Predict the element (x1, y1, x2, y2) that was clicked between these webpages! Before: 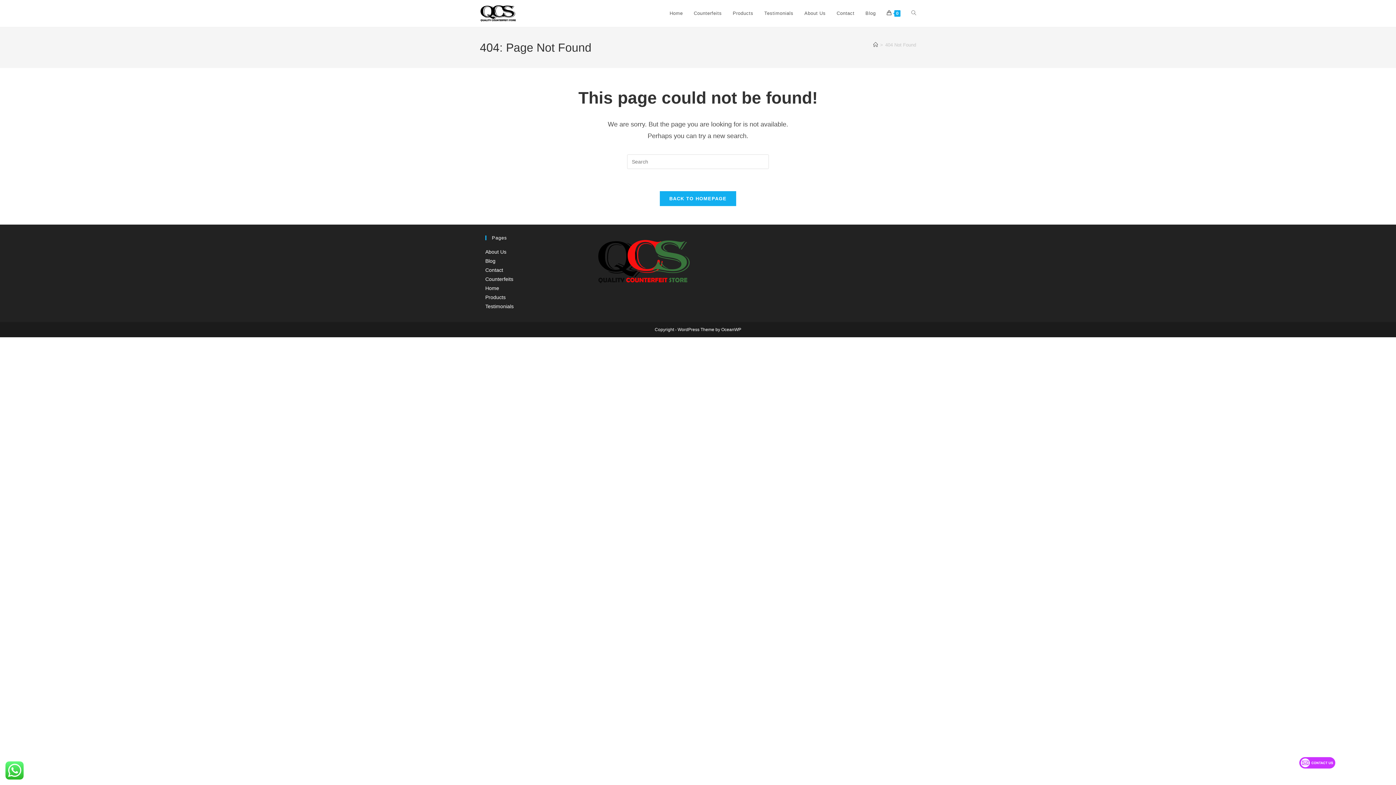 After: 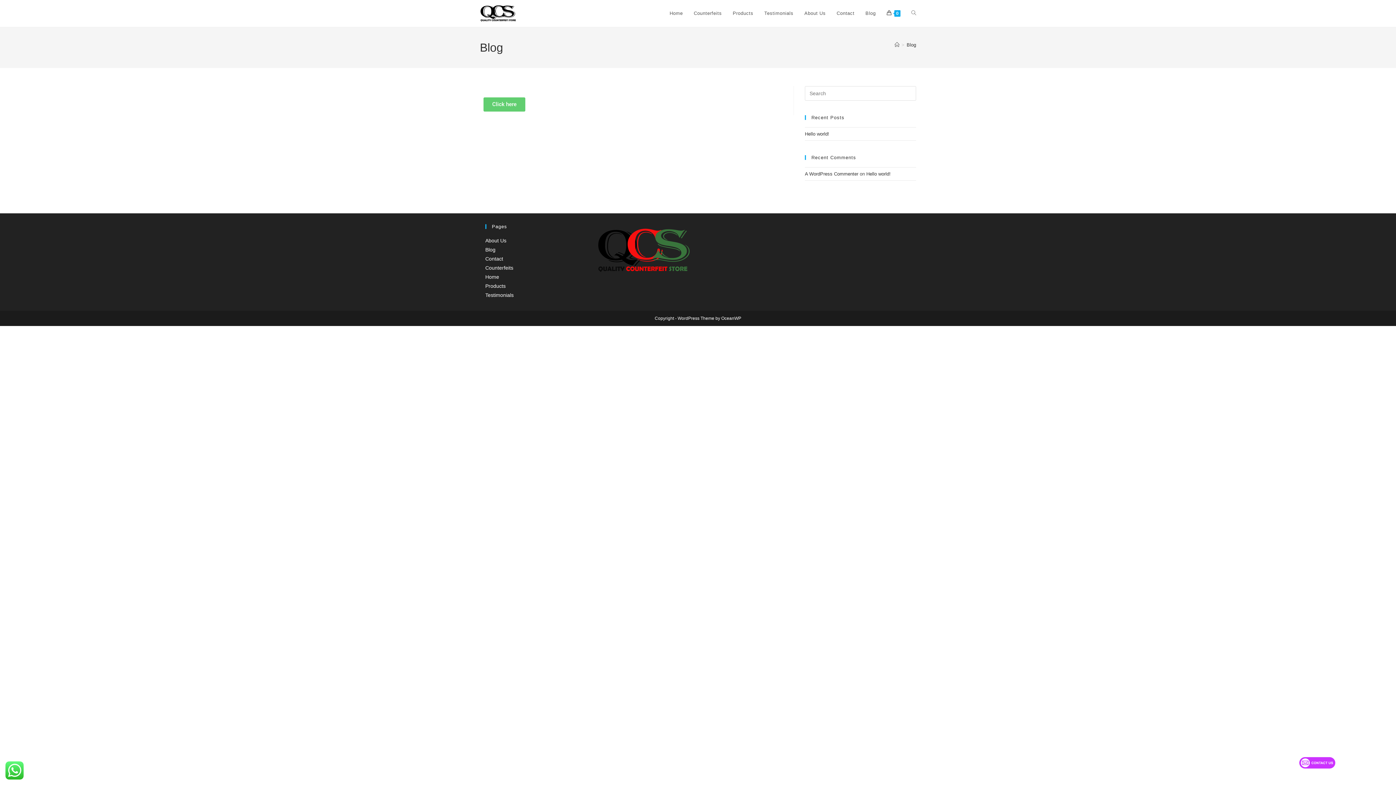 Action: label: Blog bbox: (485, 258, 495, 264)